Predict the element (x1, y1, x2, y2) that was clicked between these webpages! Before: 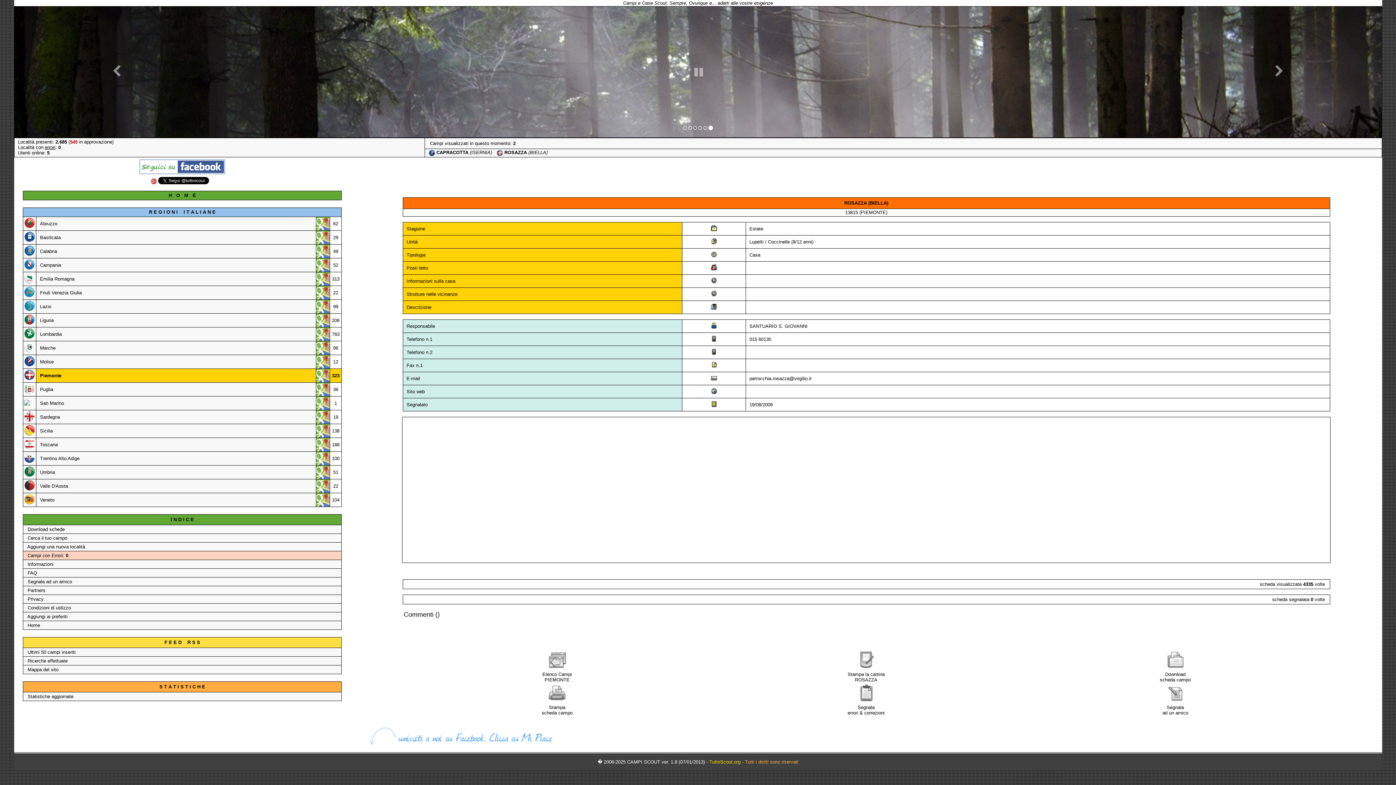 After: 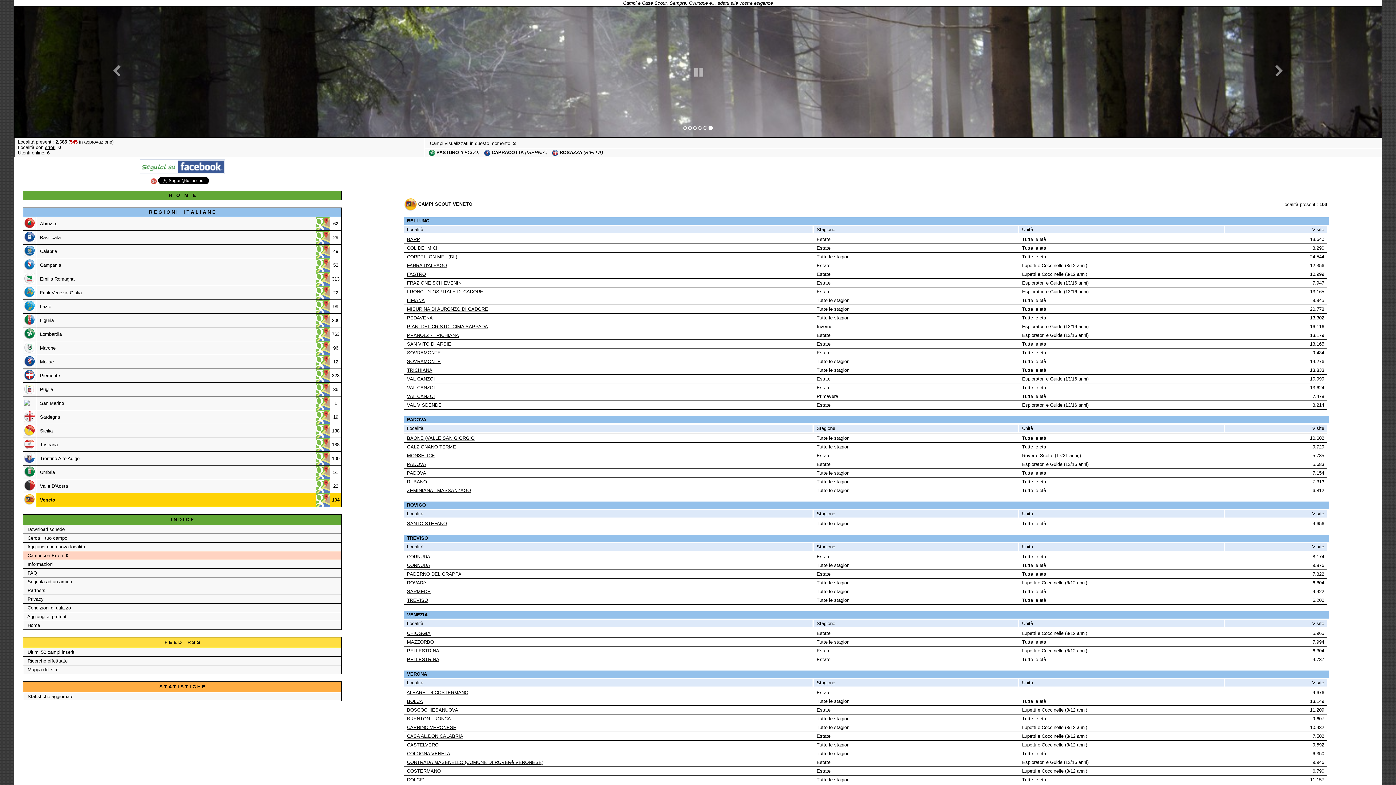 Action: bbox: (40, 497, 54, 502) label: Veneto